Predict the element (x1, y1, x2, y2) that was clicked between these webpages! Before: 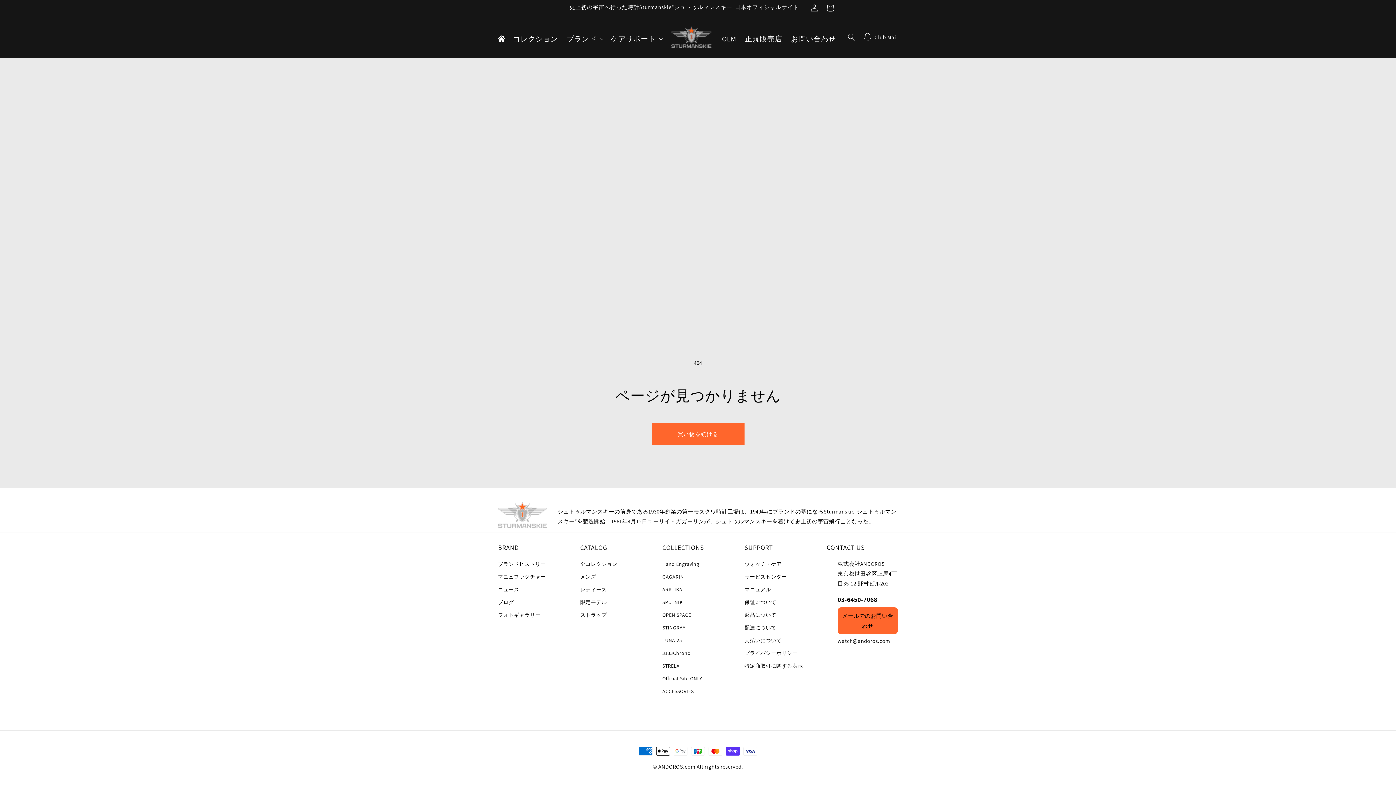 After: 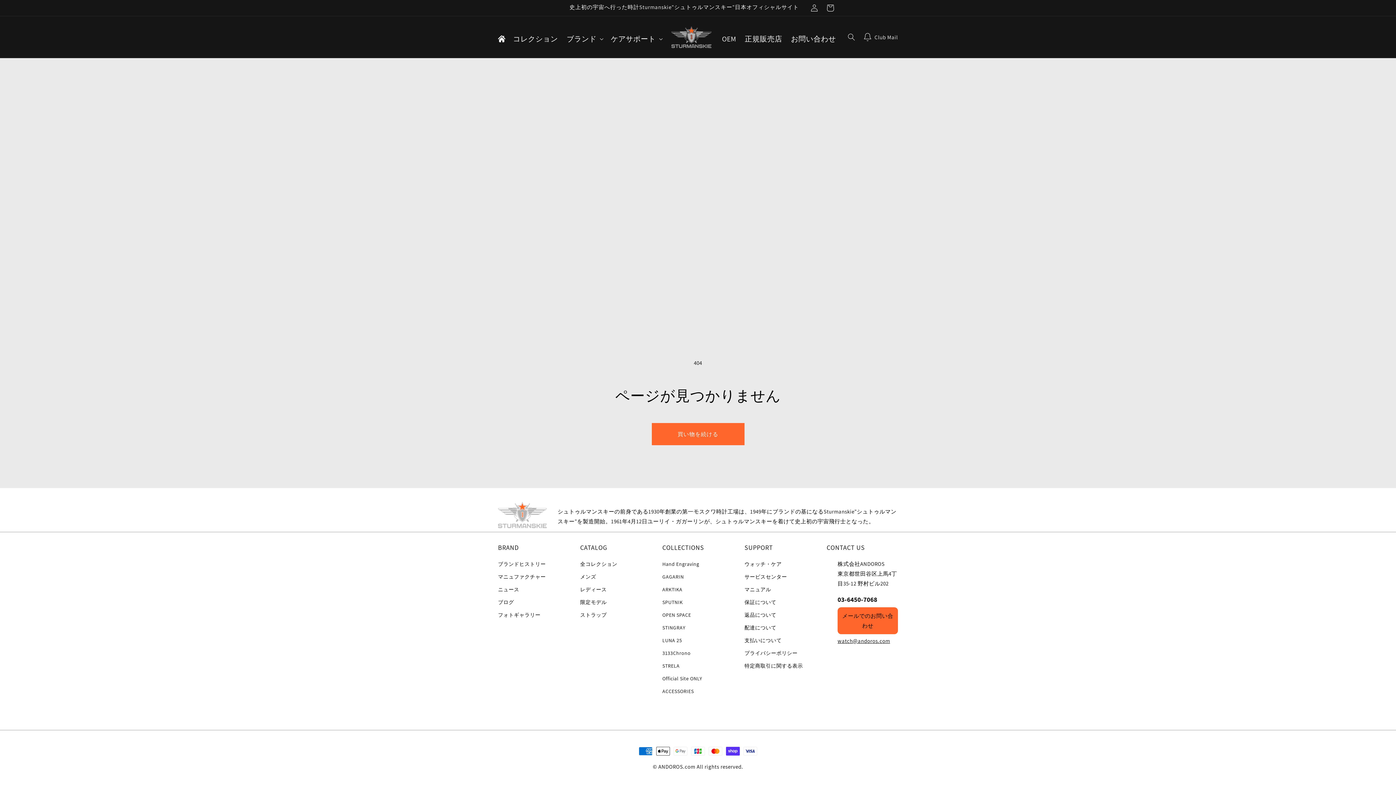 Action: label: watch@andoros.com bbox: (837, 637, 890, 644)